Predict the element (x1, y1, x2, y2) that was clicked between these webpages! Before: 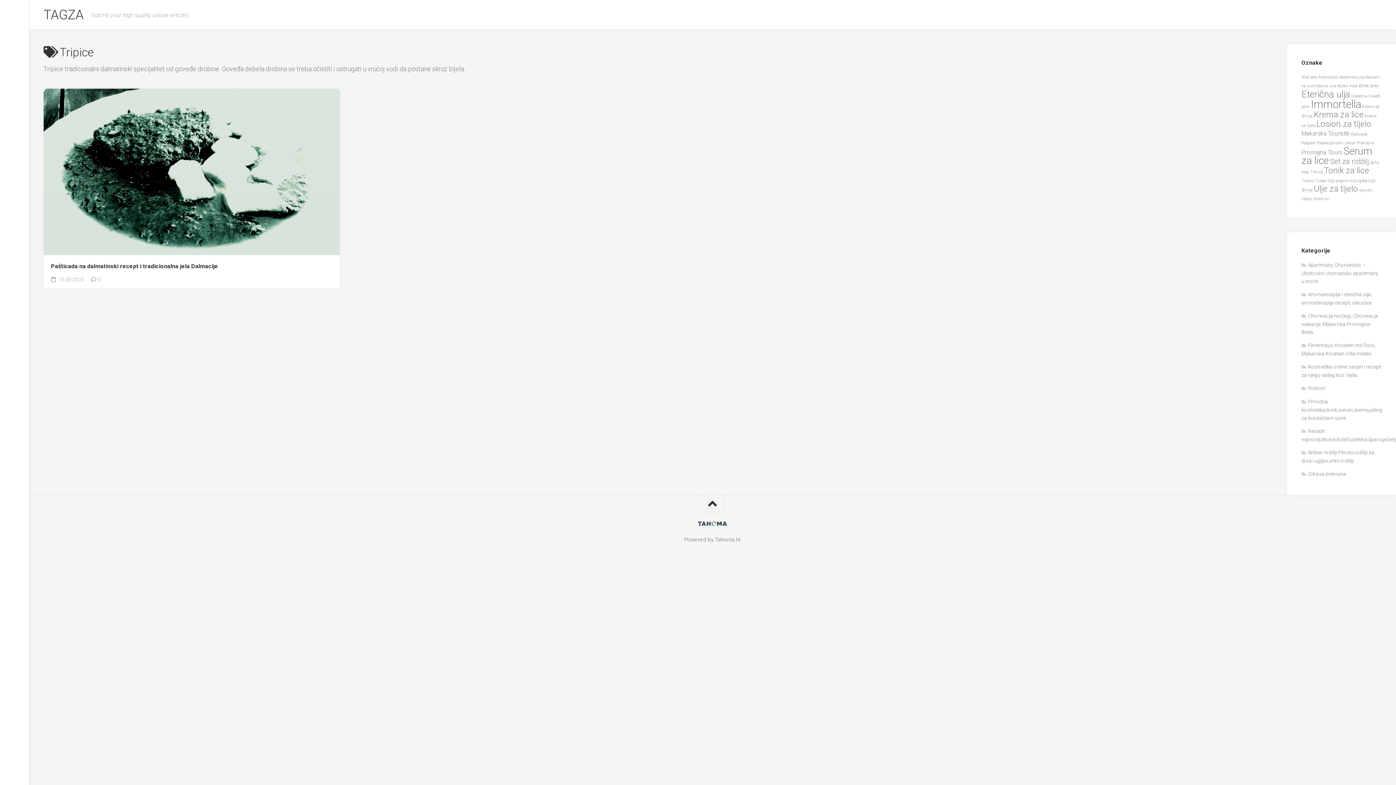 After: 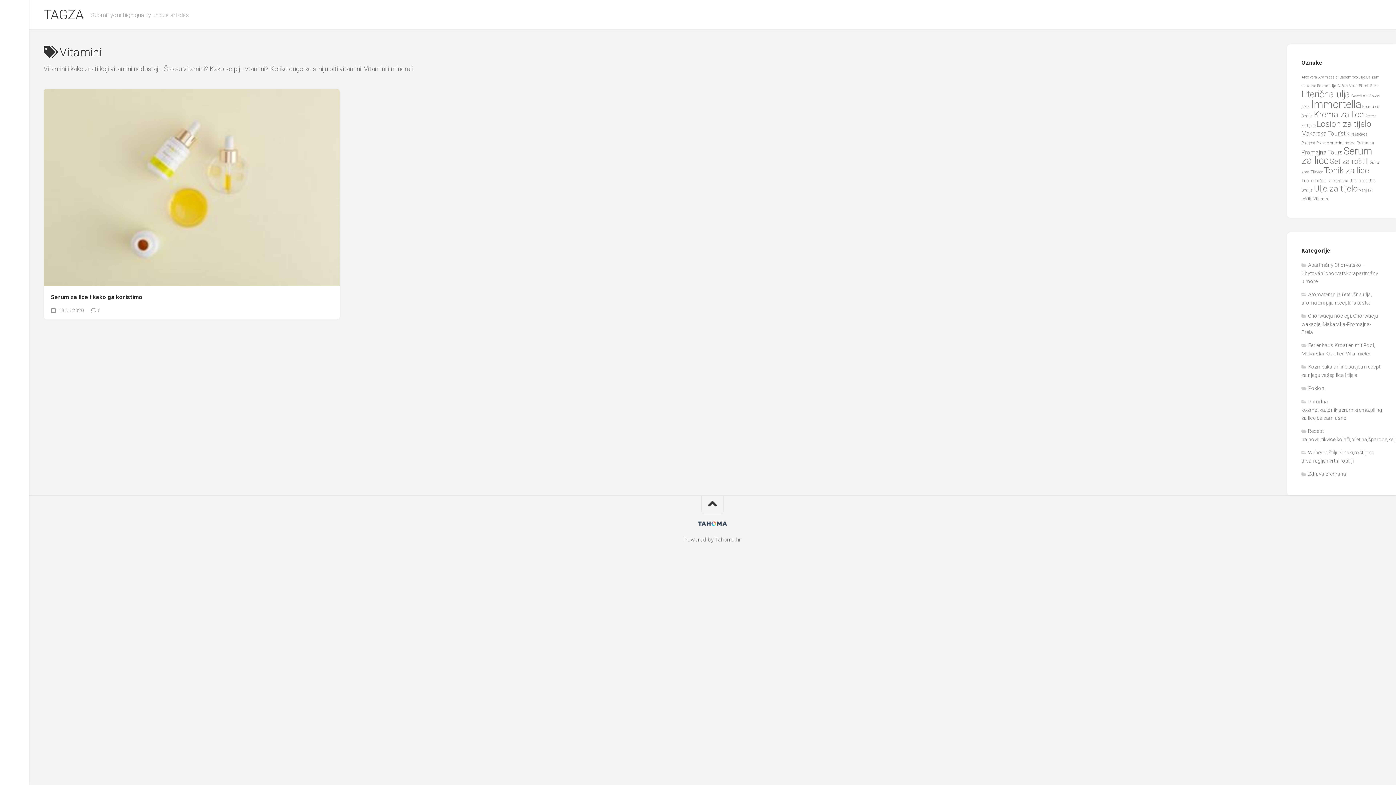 Action: label: Vitamini (1 stavka) bbox: (1313, 196, 1329, 201)